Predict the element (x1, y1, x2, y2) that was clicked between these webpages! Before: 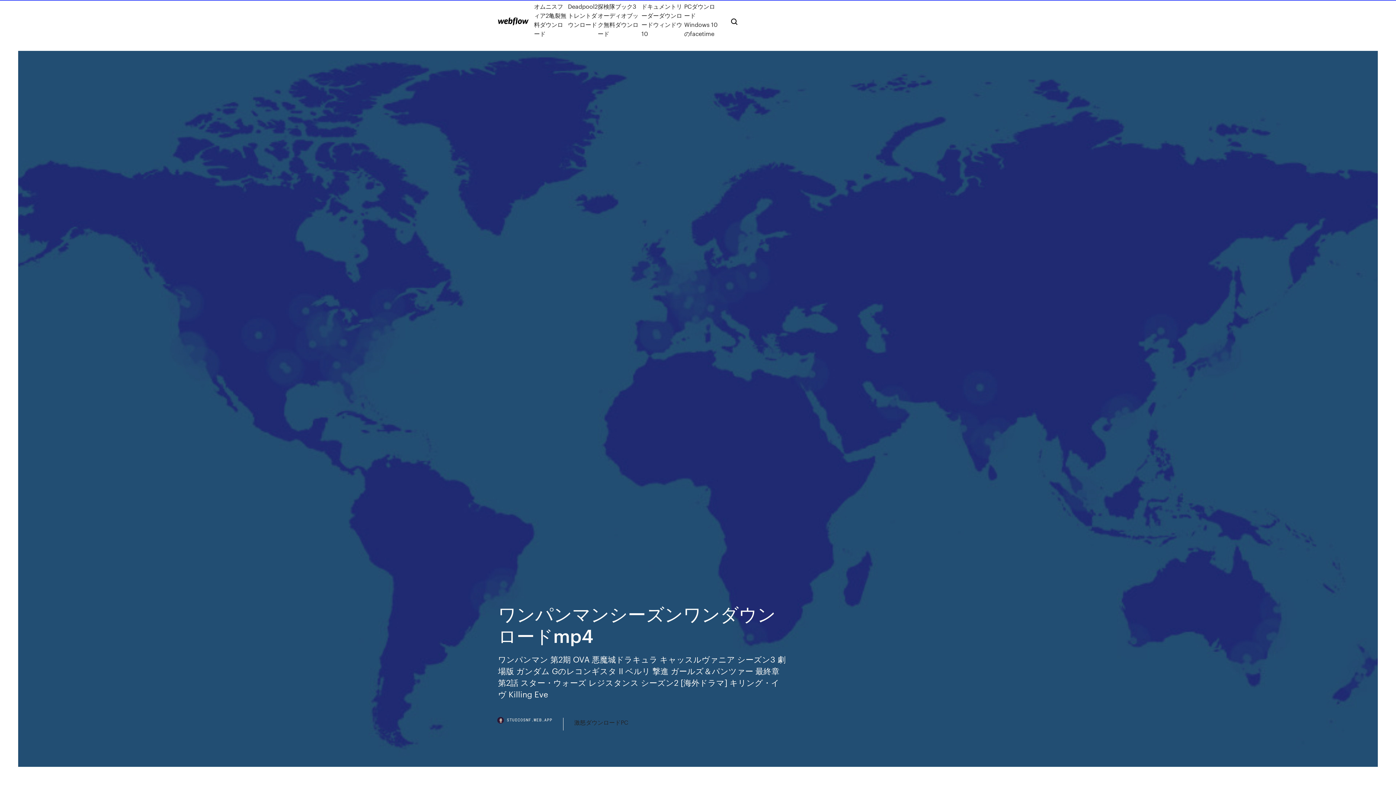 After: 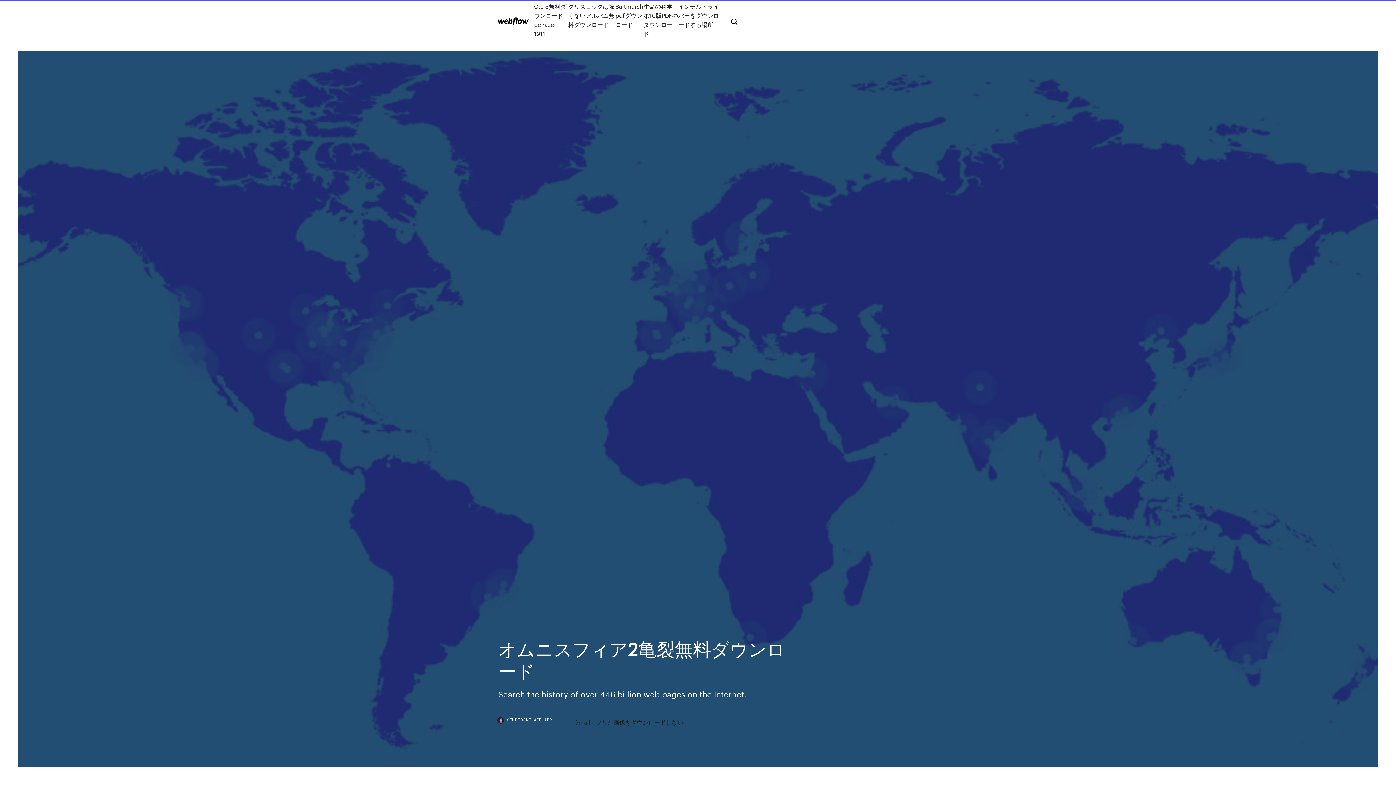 Action: label: オムニスフィア2亀裂無料ダウンロード bbox: (534, 1, 568, 38)